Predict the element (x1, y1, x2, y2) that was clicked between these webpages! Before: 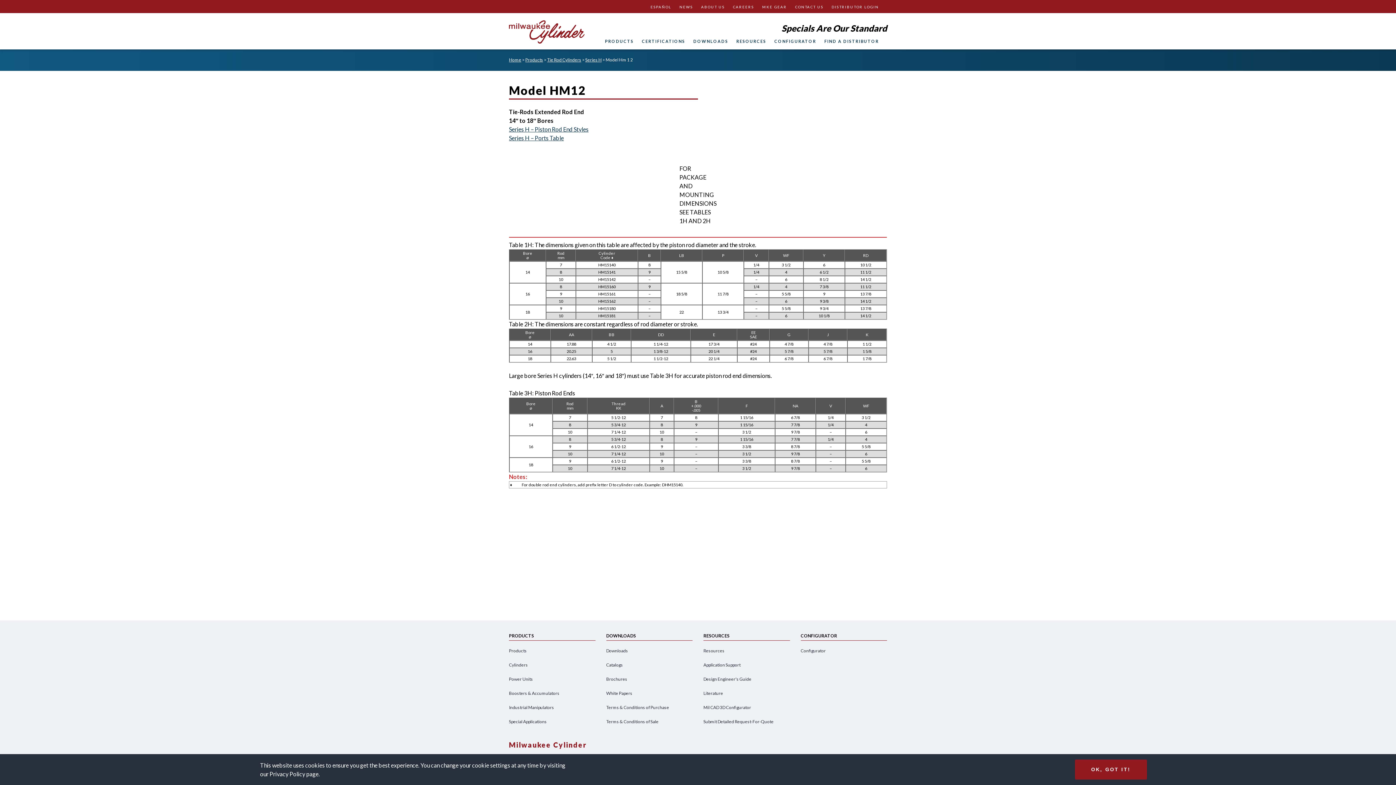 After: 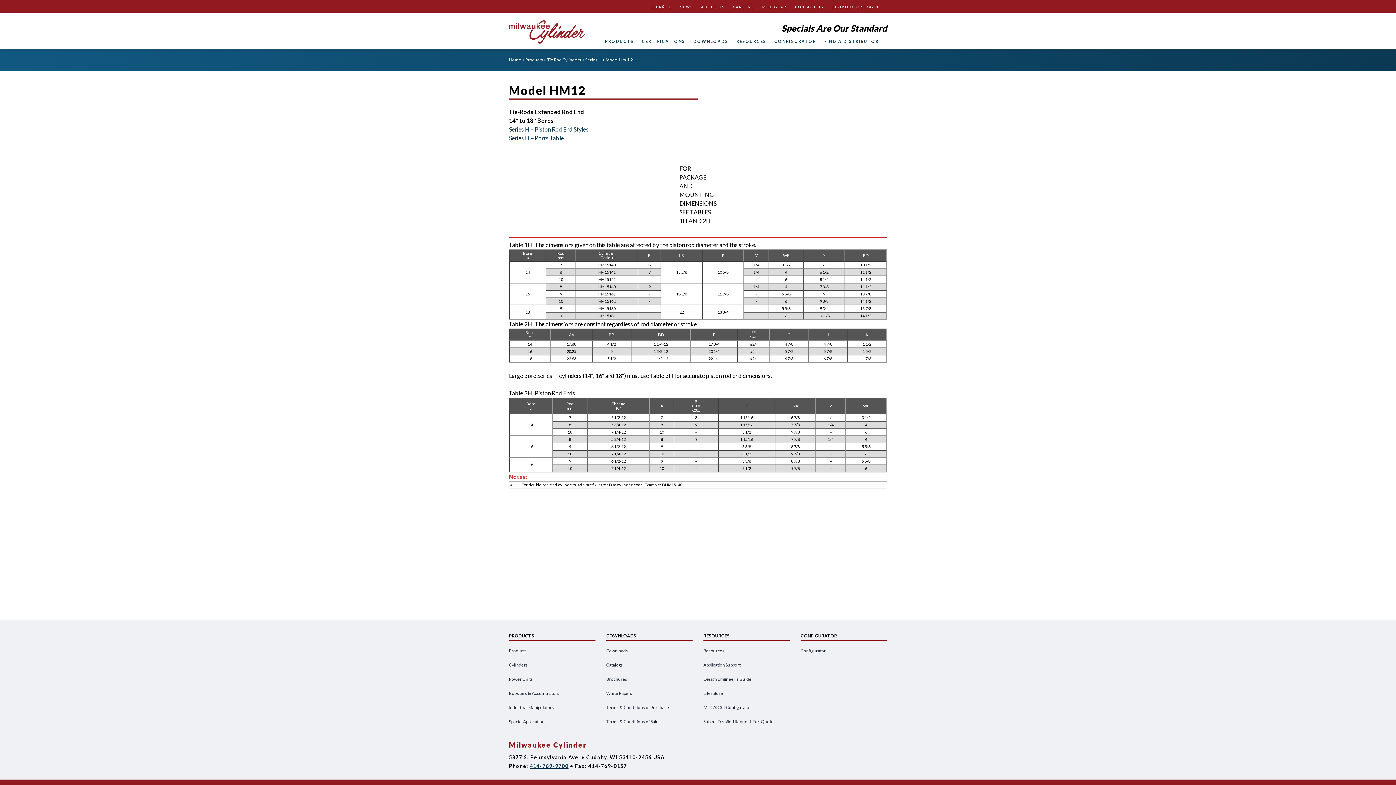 Action: bbox: (1075, 760, 1147, 780) label: OK, GOT IT!